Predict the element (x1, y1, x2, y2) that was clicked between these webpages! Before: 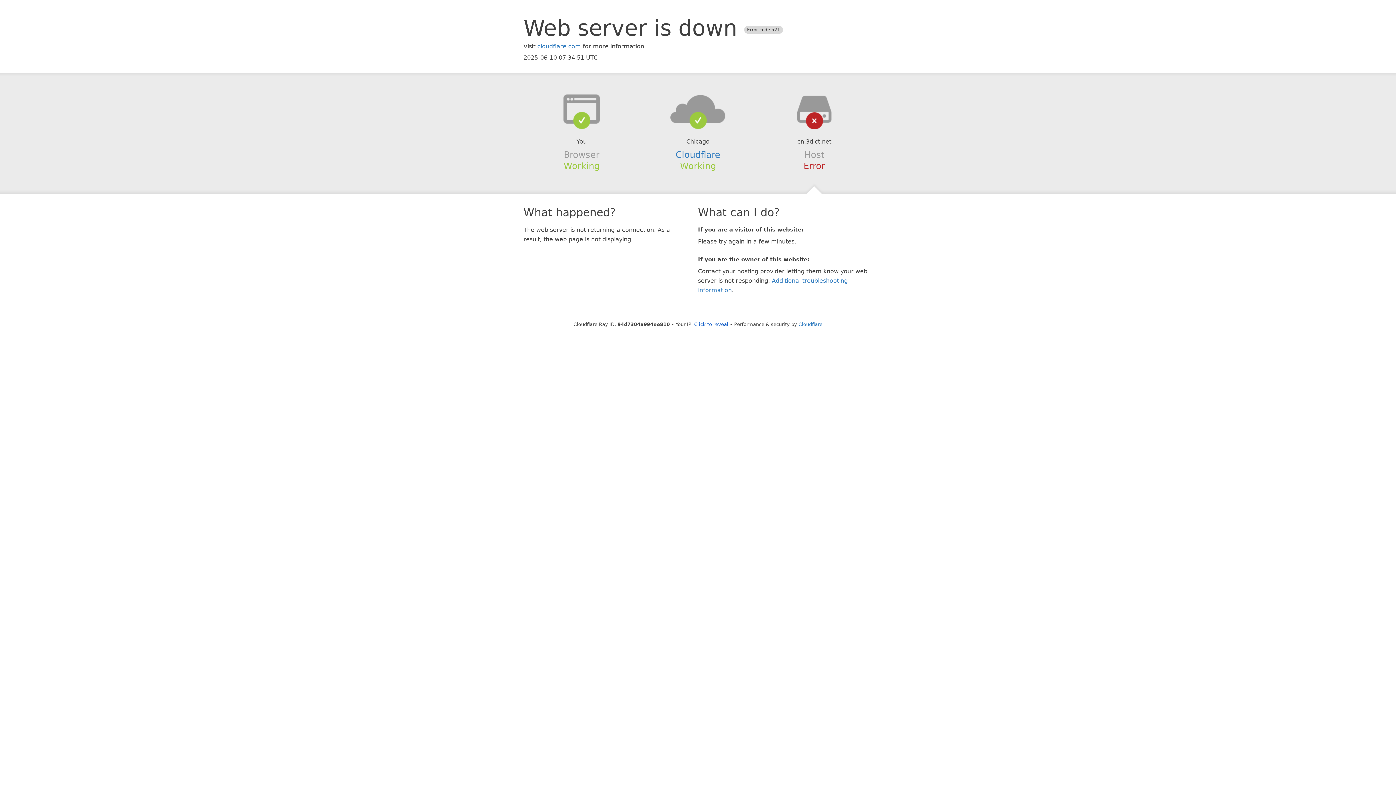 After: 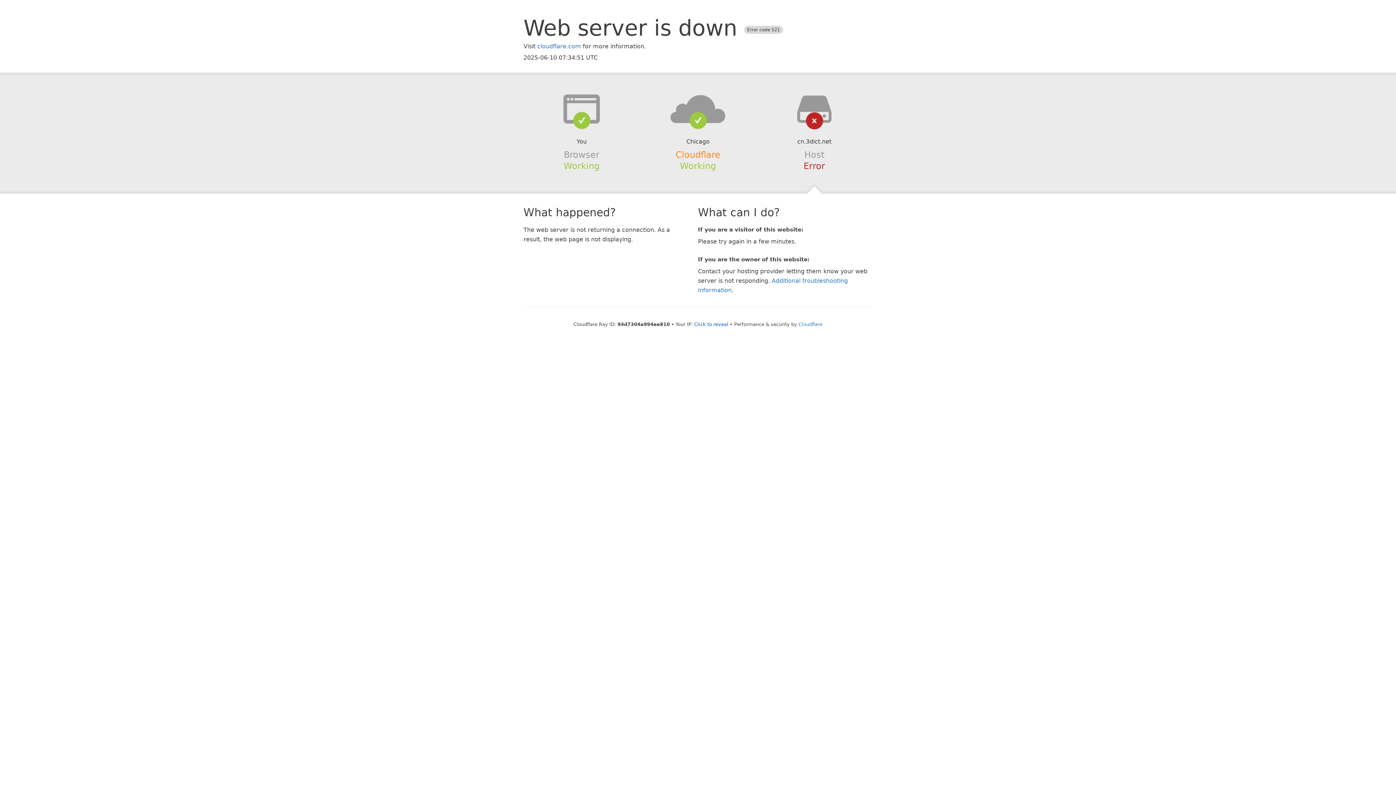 Action: bbox: (675, 149, 720, 159) label: Cloudflare